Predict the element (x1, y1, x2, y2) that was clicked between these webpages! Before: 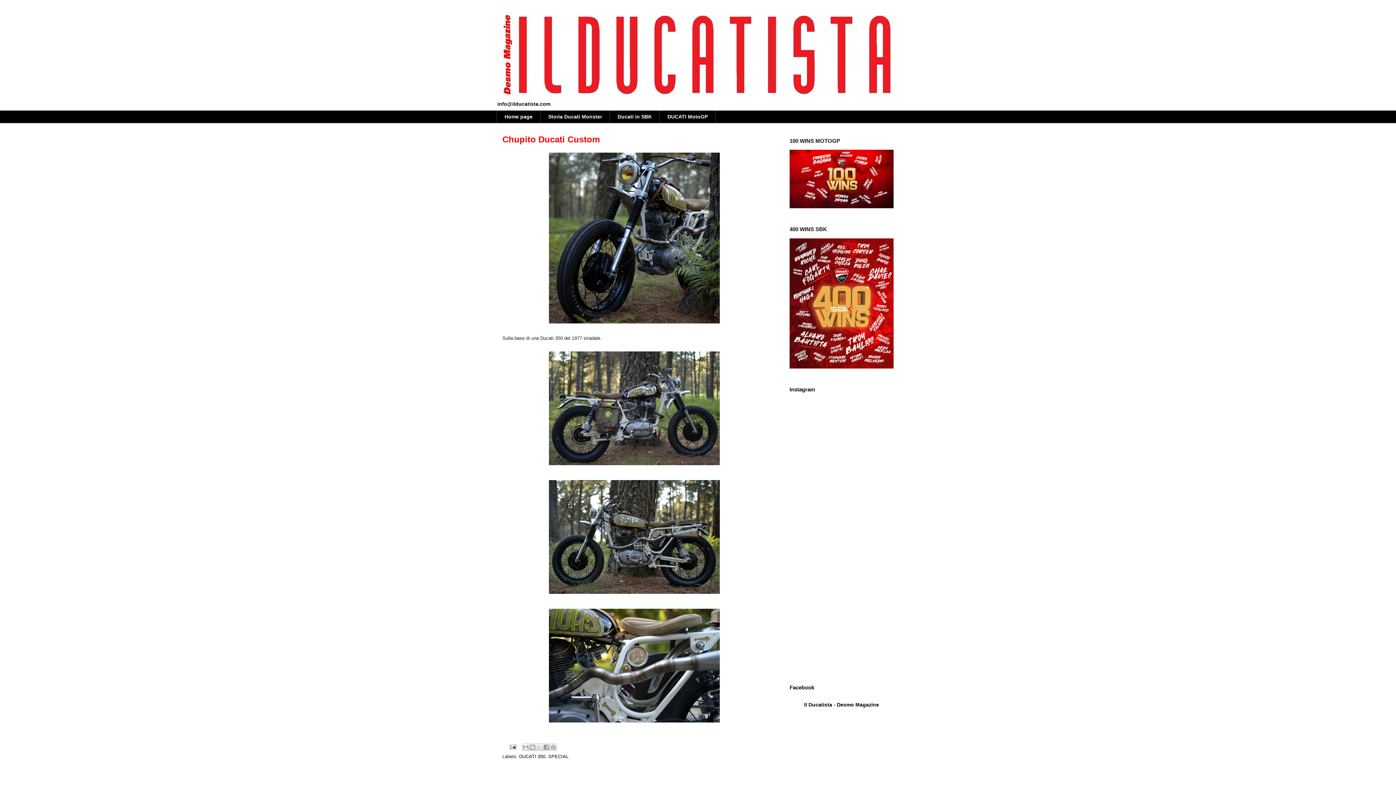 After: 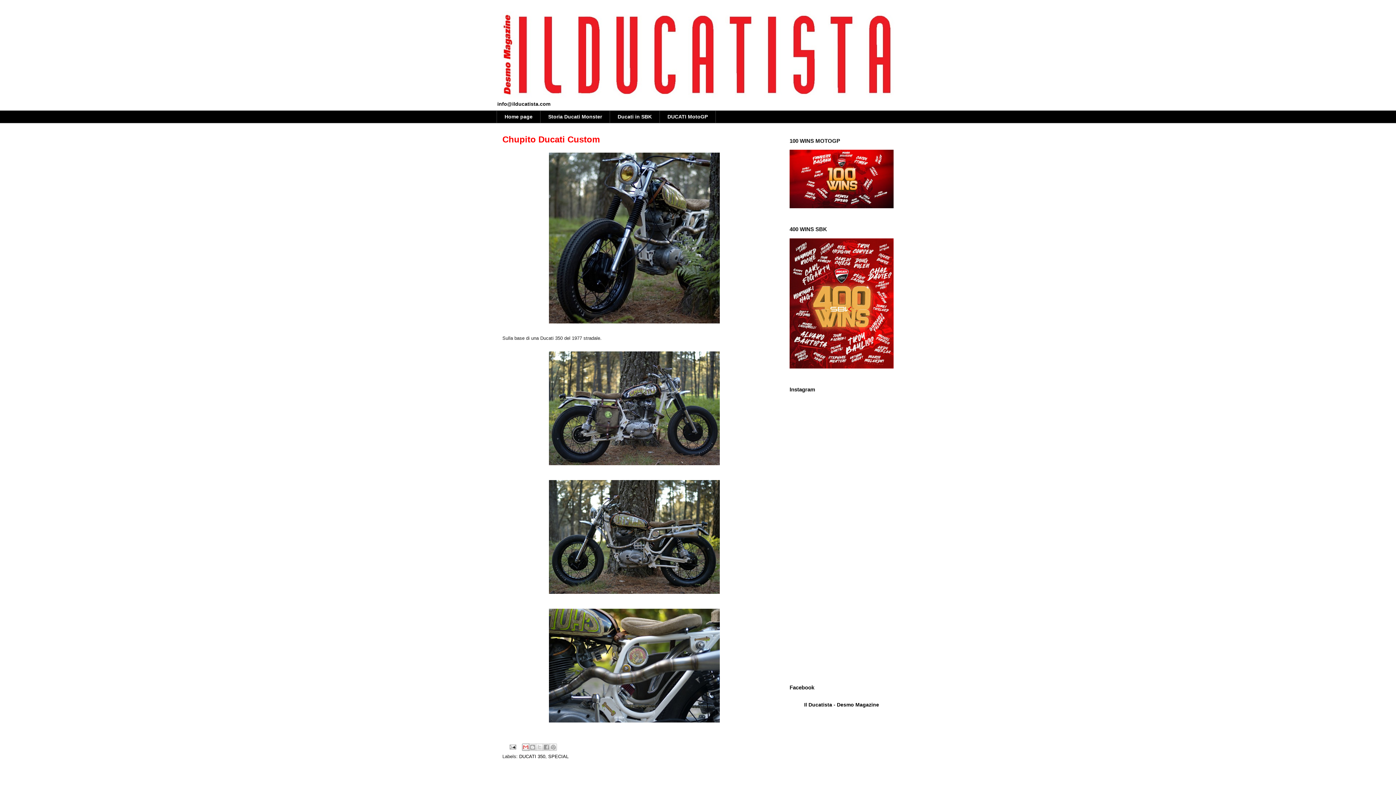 Action: bbox: (522, 743, 529, 751) label: Invia tramite email